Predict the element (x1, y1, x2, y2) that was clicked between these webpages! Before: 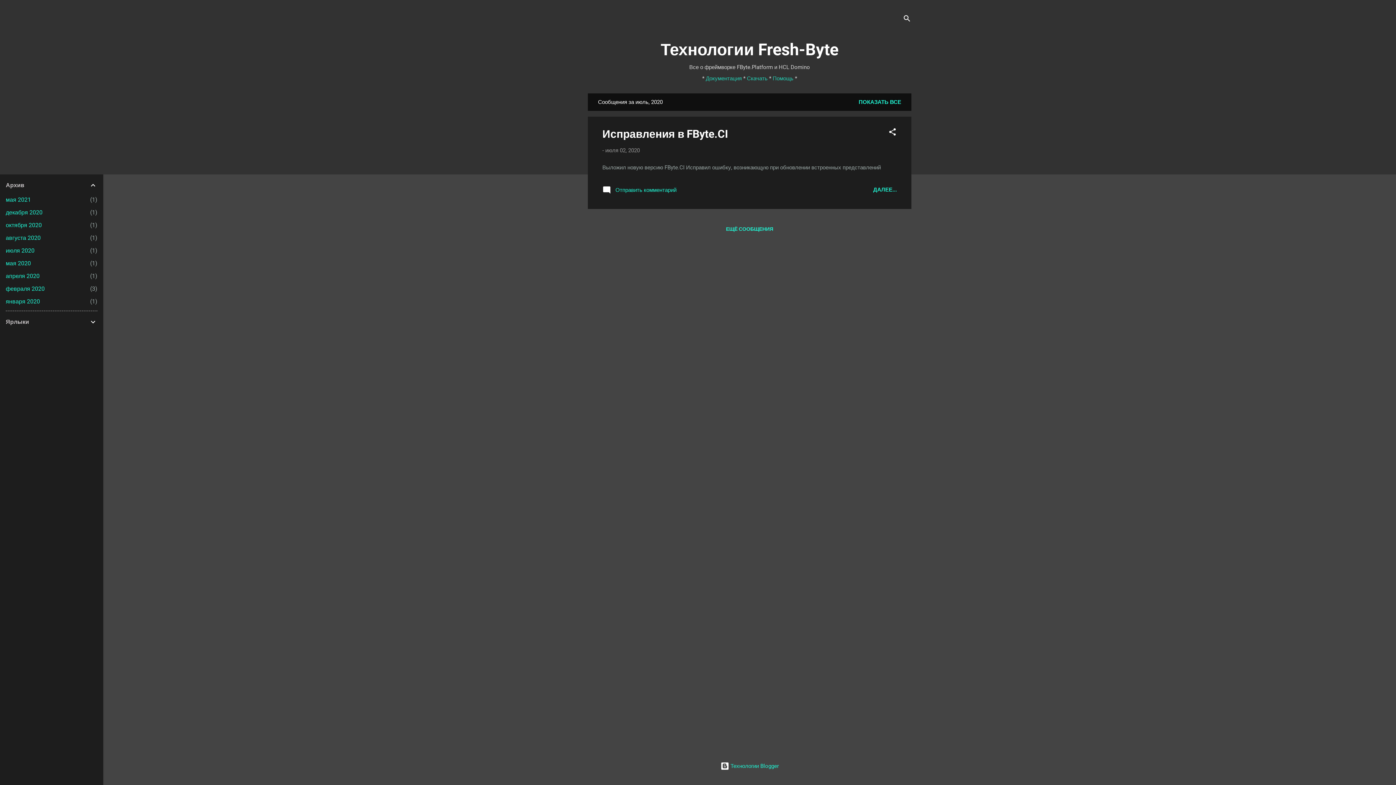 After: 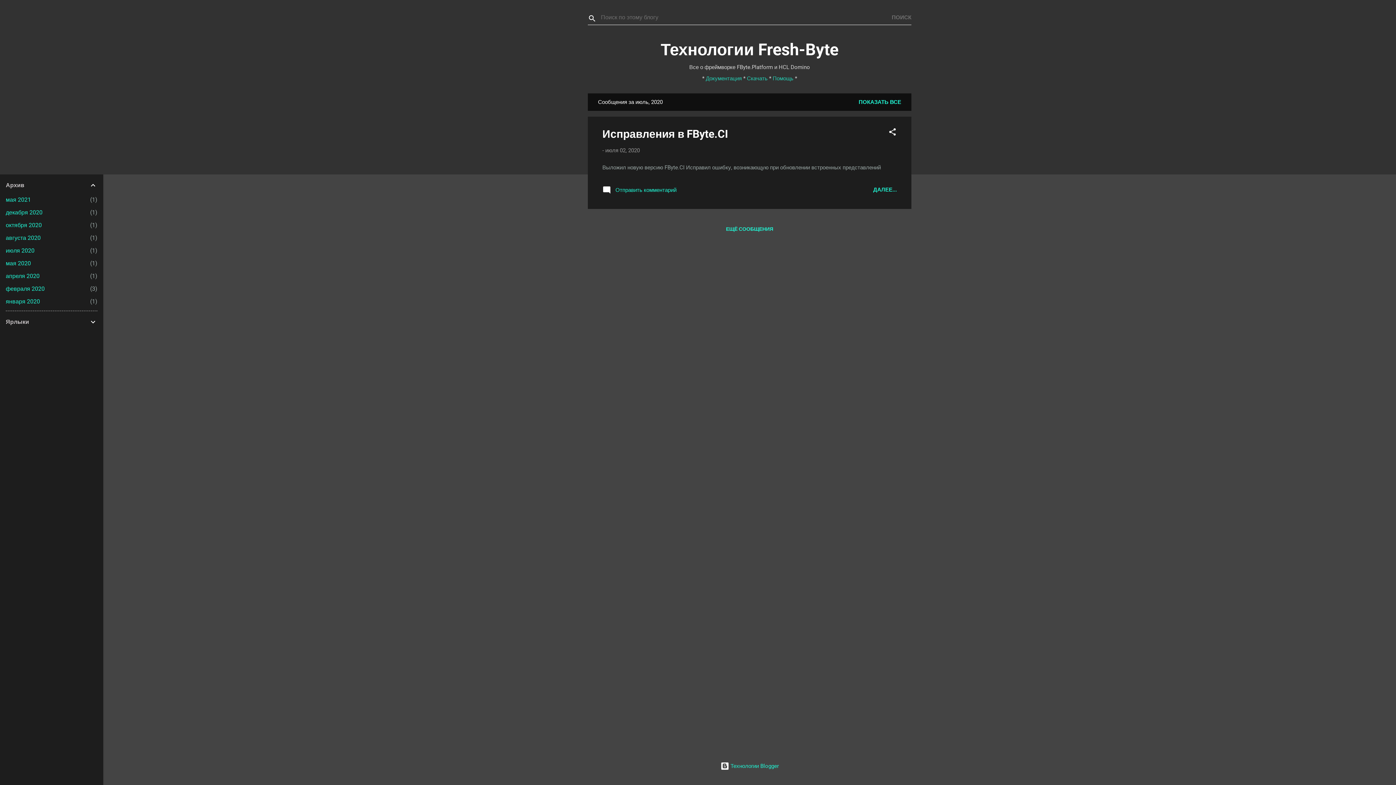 Action: label: Поиск bbox: (902, 8, 911, 30)